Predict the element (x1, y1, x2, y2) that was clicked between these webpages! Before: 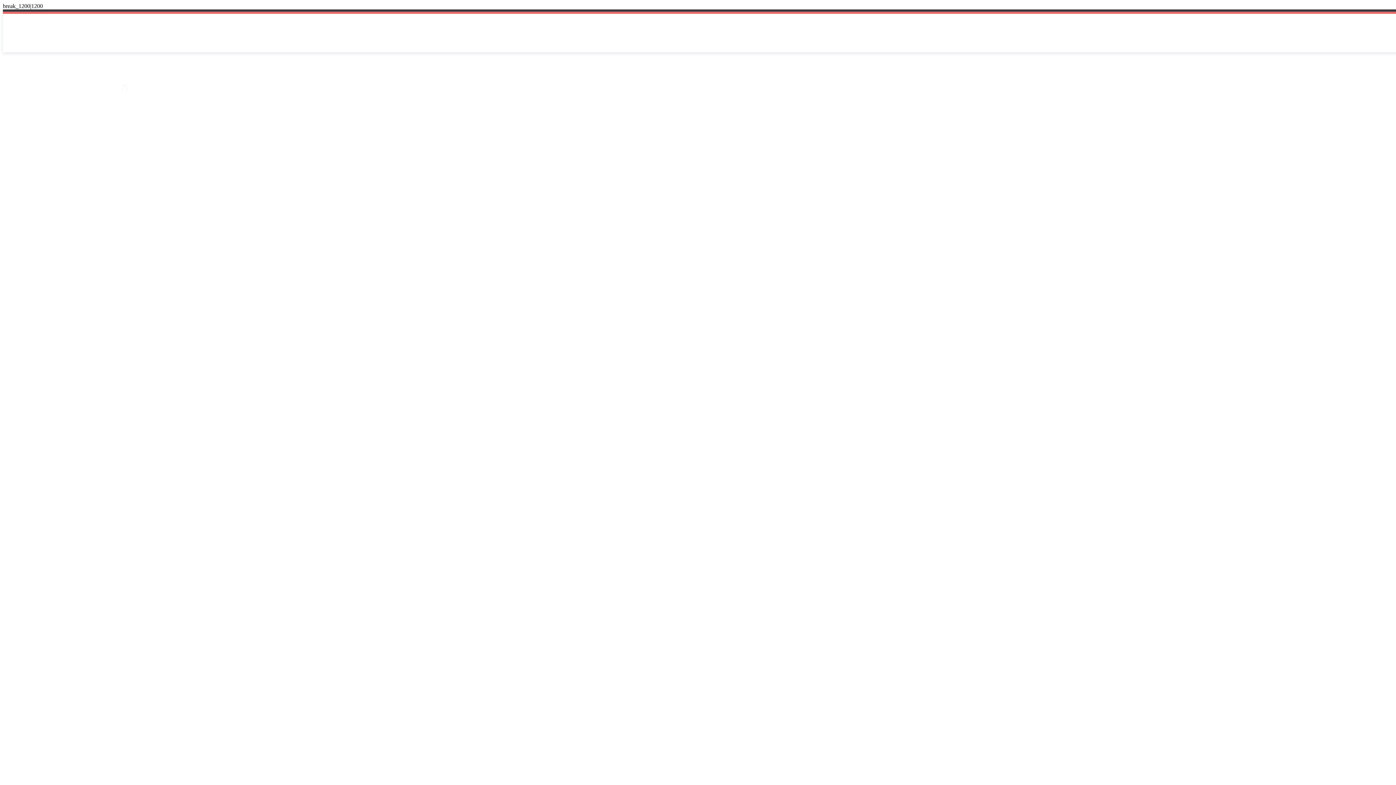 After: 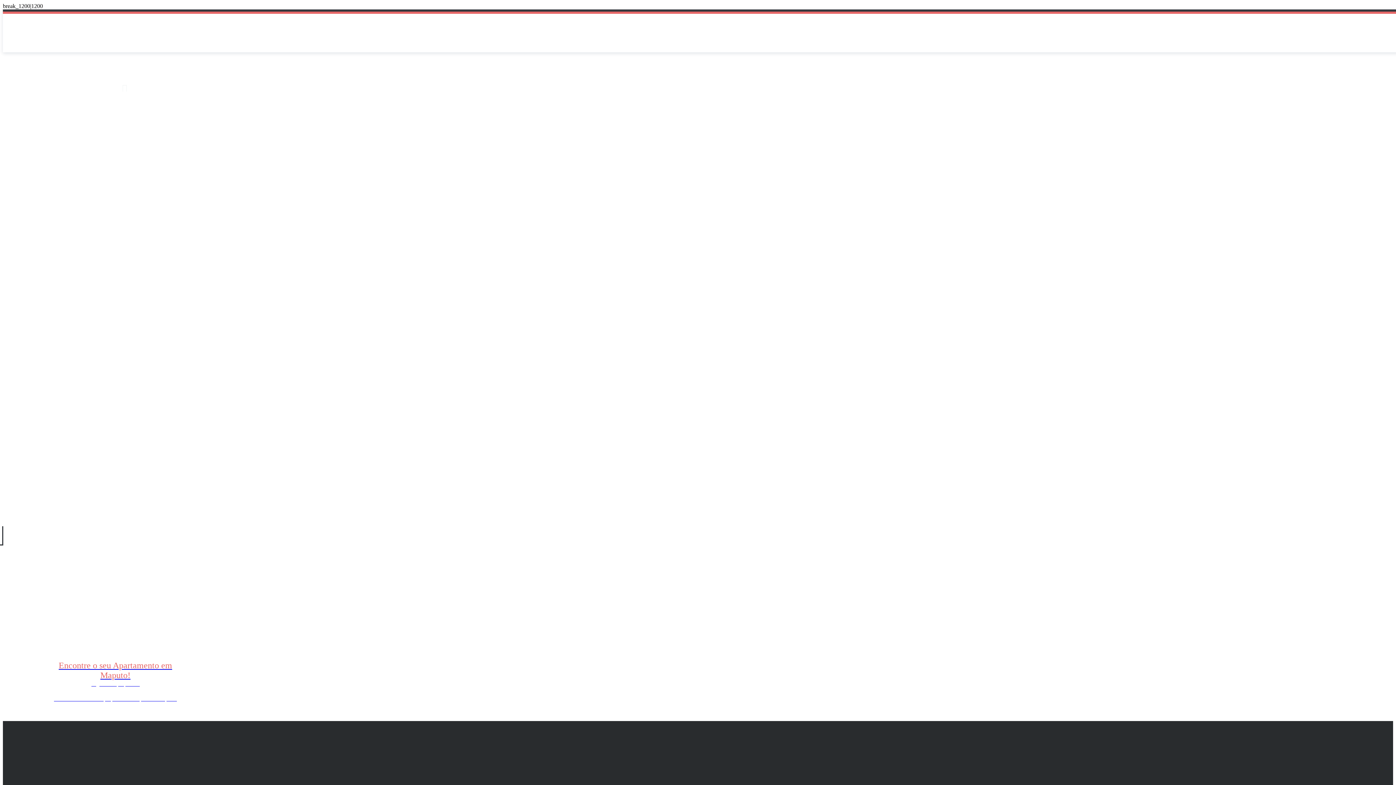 Action: bbox: (-143, 85, 150, 98) label: Moradias